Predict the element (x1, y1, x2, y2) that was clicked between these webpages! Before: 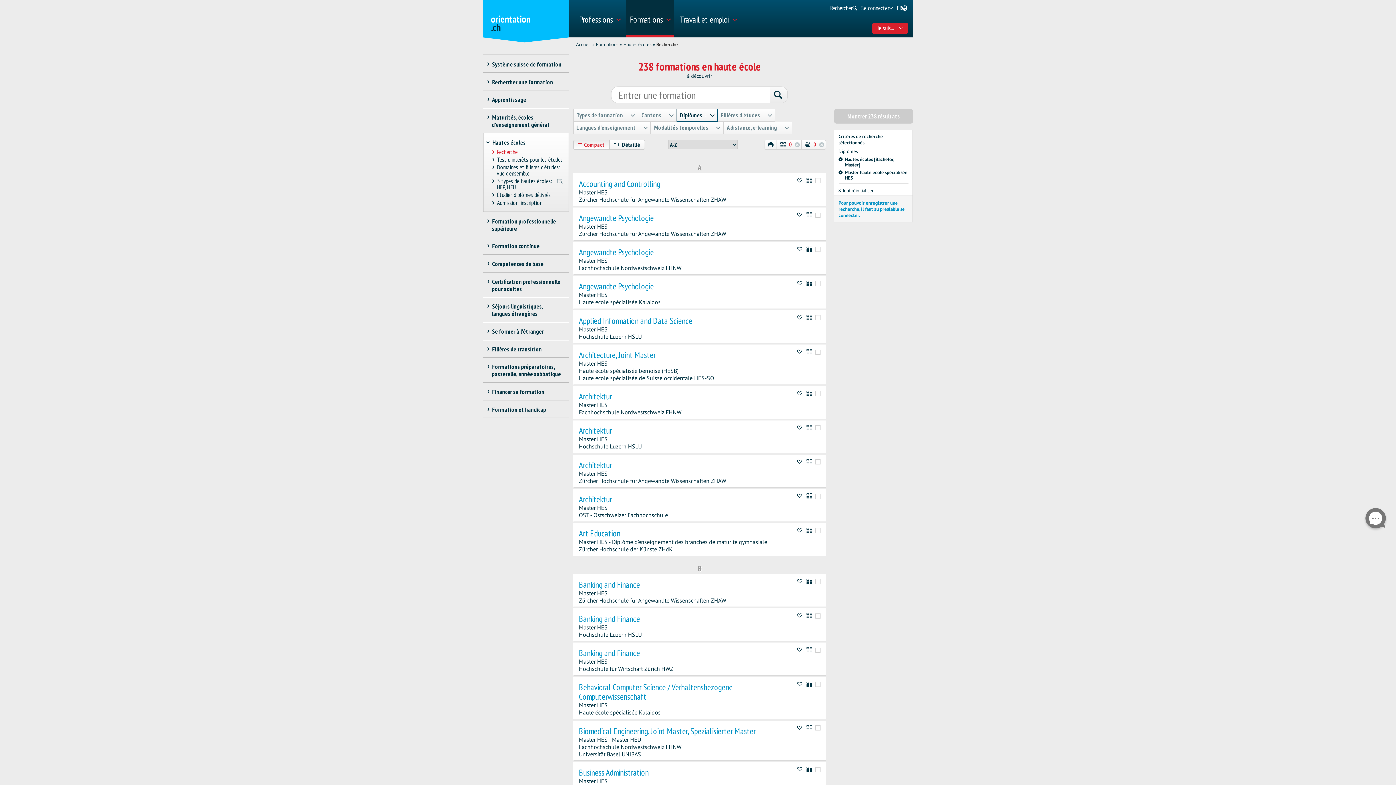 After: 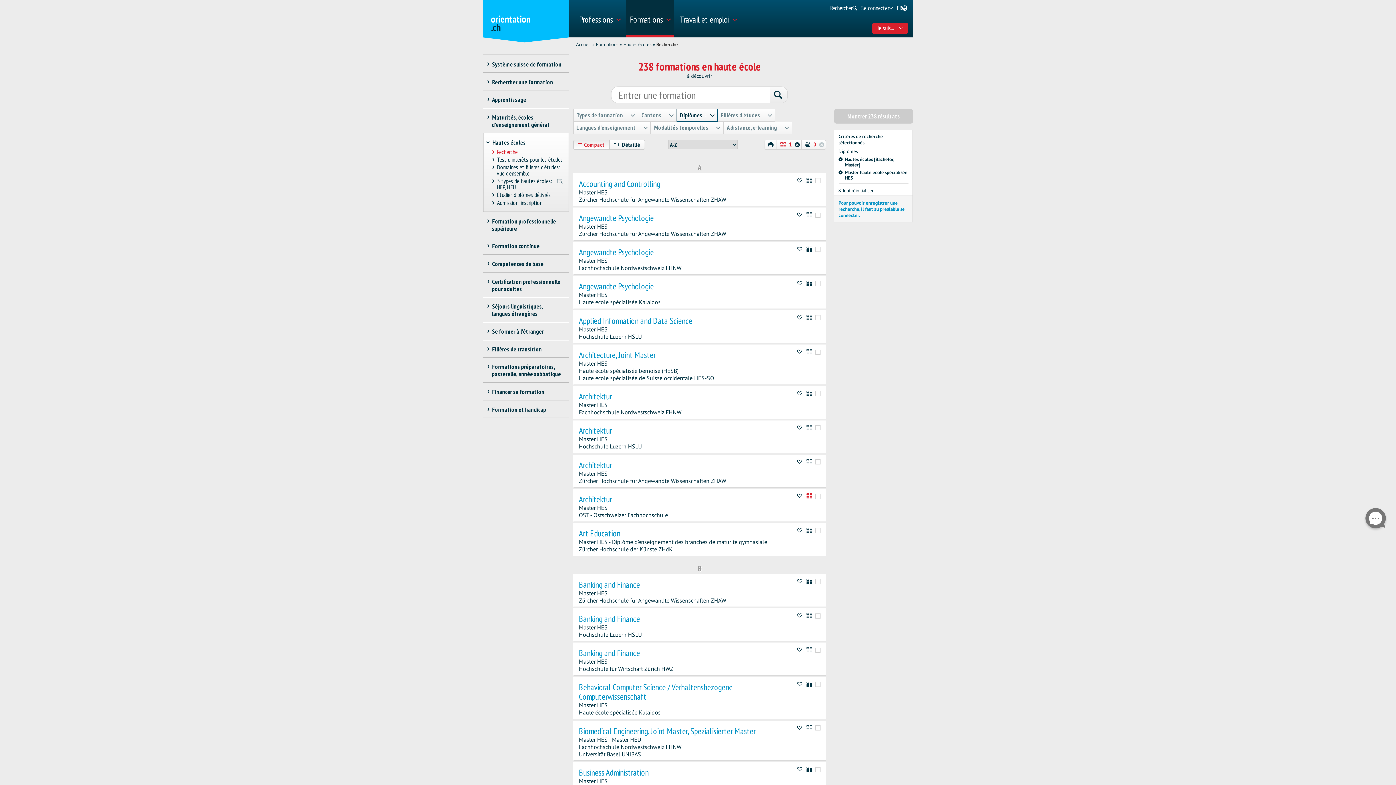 Action: bbox: (806, 493, 812, 498)